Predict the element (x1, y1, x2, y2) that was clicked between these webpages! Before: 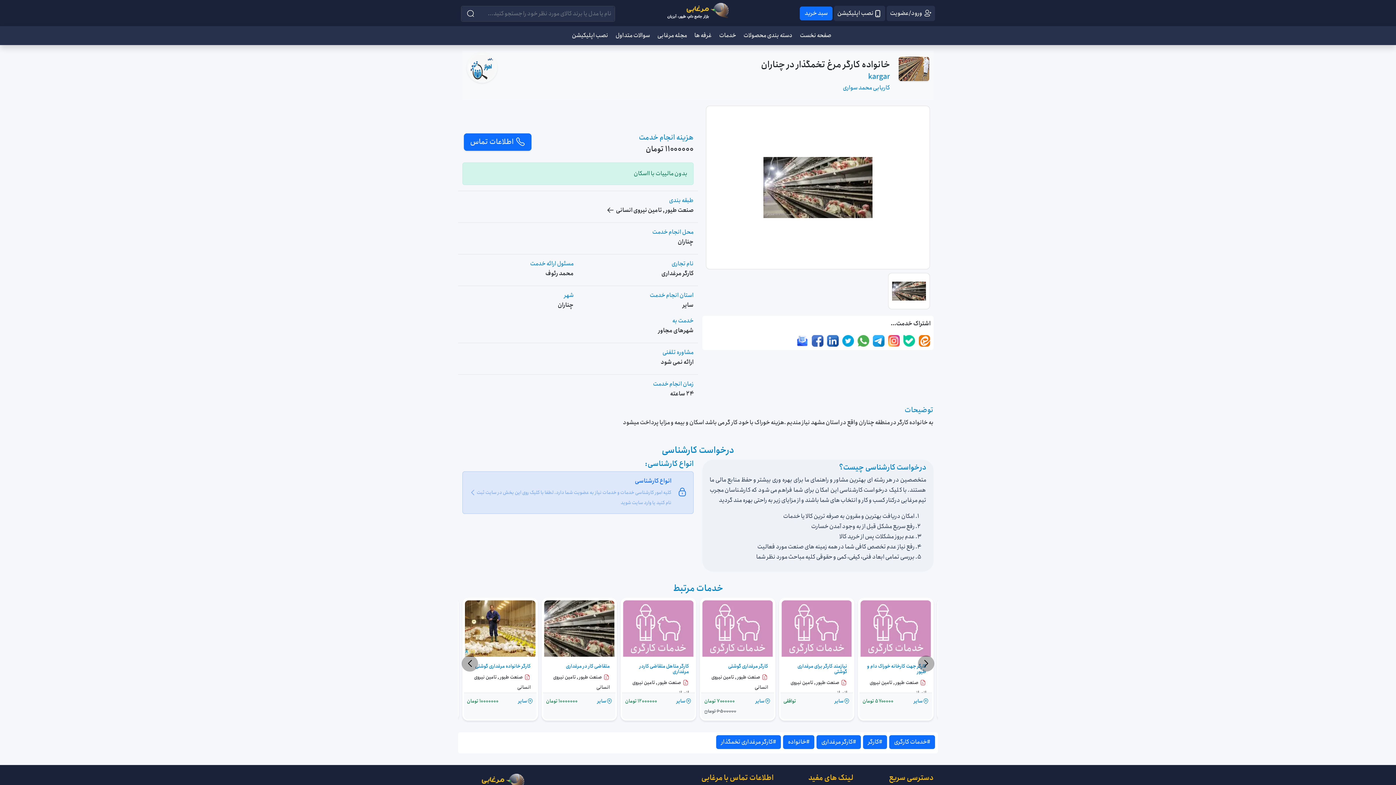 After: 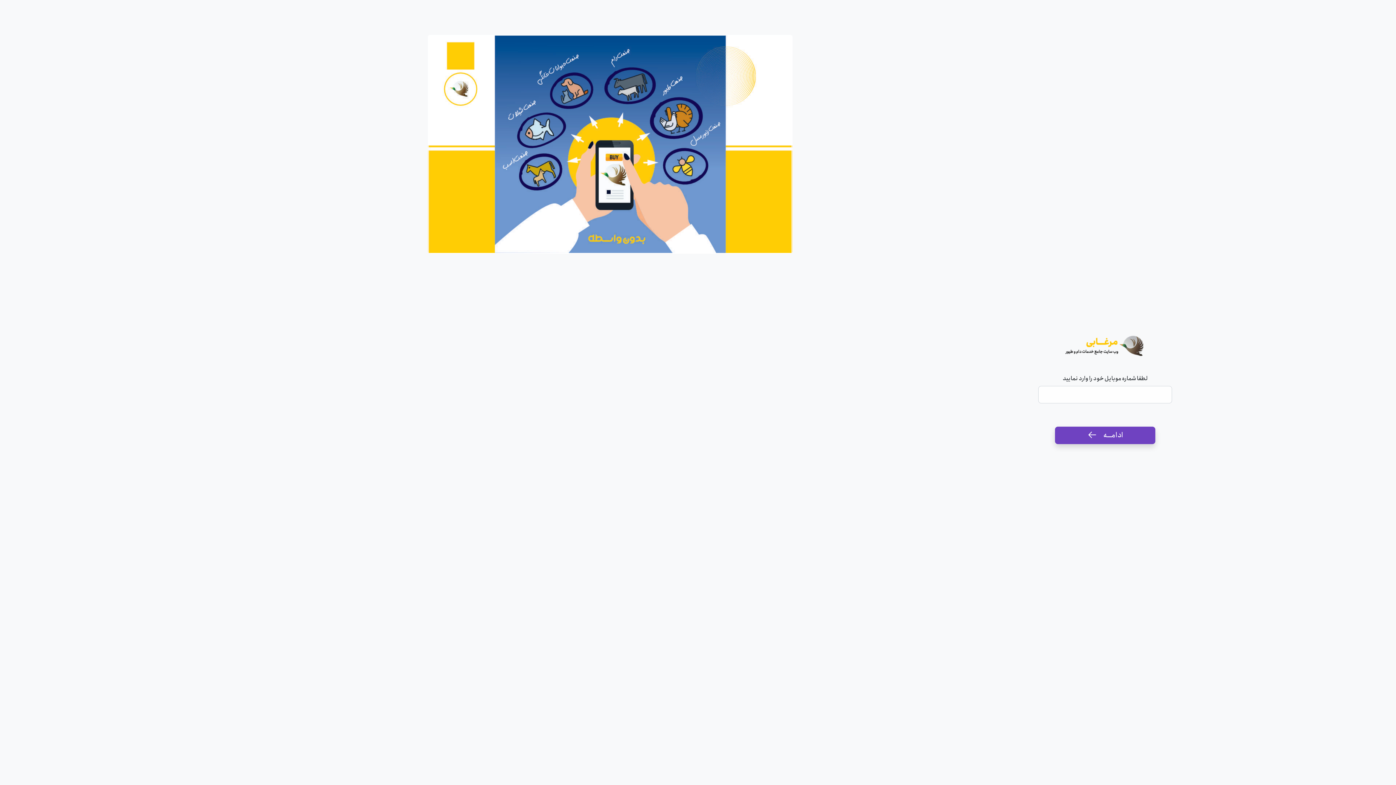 Action: bbox: (886, 5, 935, 21) label: ورود/عضویت